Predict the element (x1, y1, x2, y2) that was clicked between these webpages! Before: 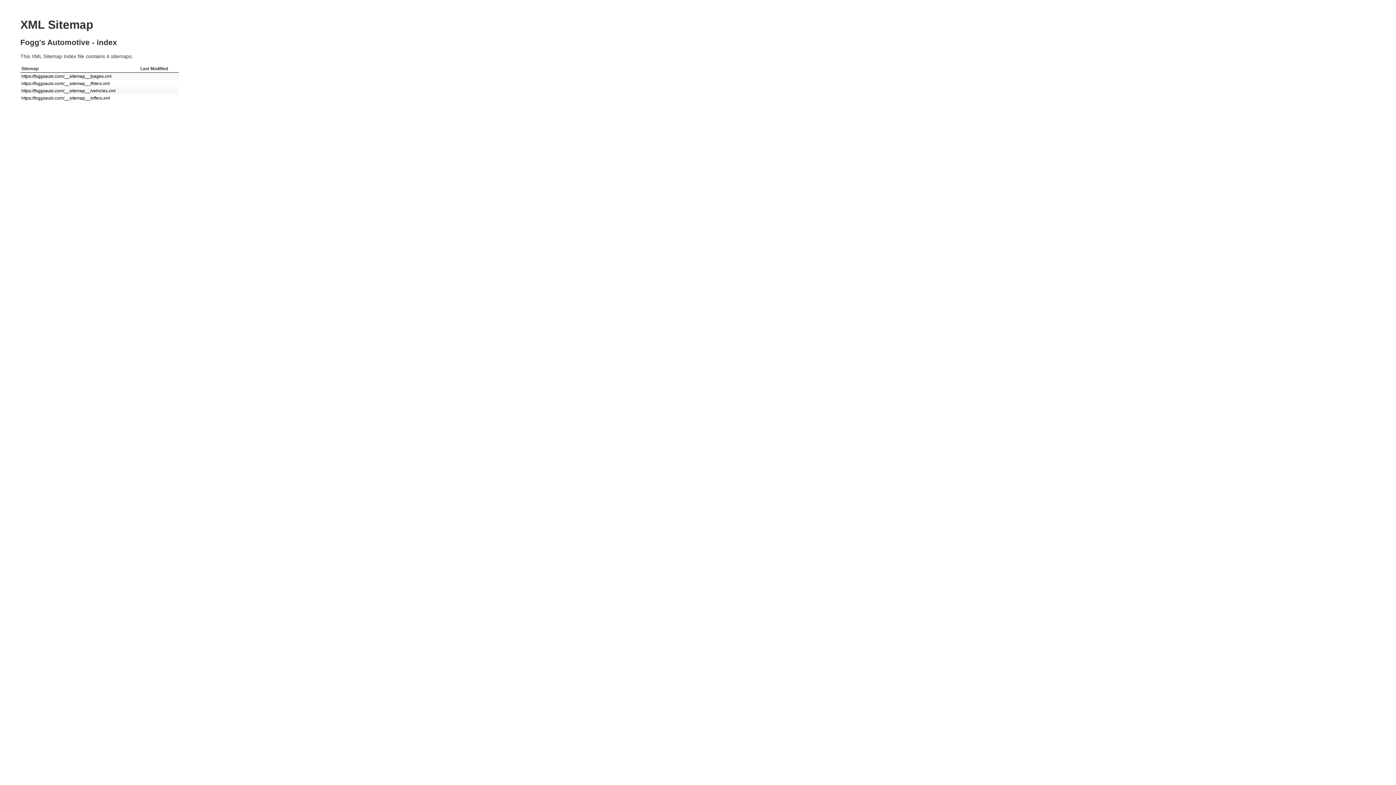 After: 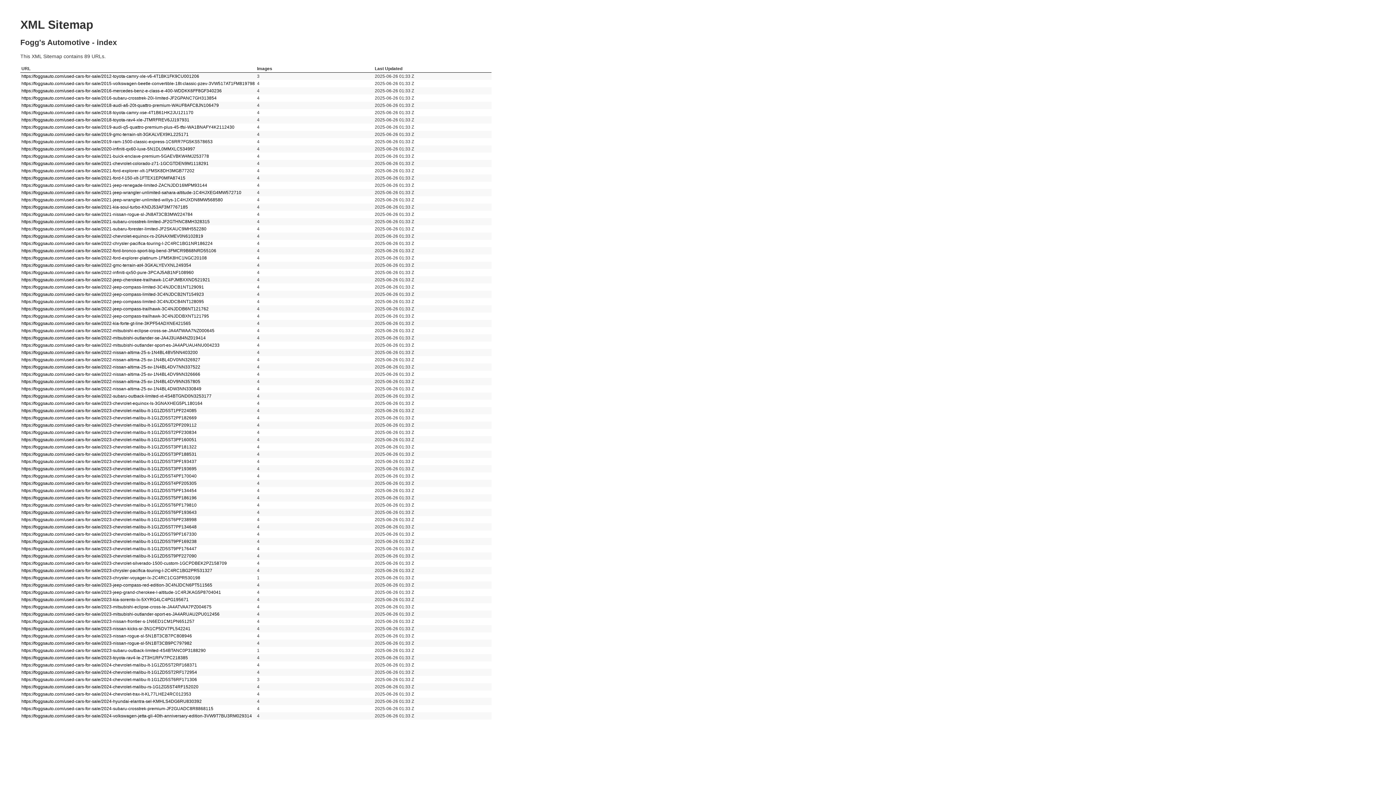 Action: bbox: (21, 88, 115, 93) label: https://foggsauto.com/__sitemap__/vehicles.xml